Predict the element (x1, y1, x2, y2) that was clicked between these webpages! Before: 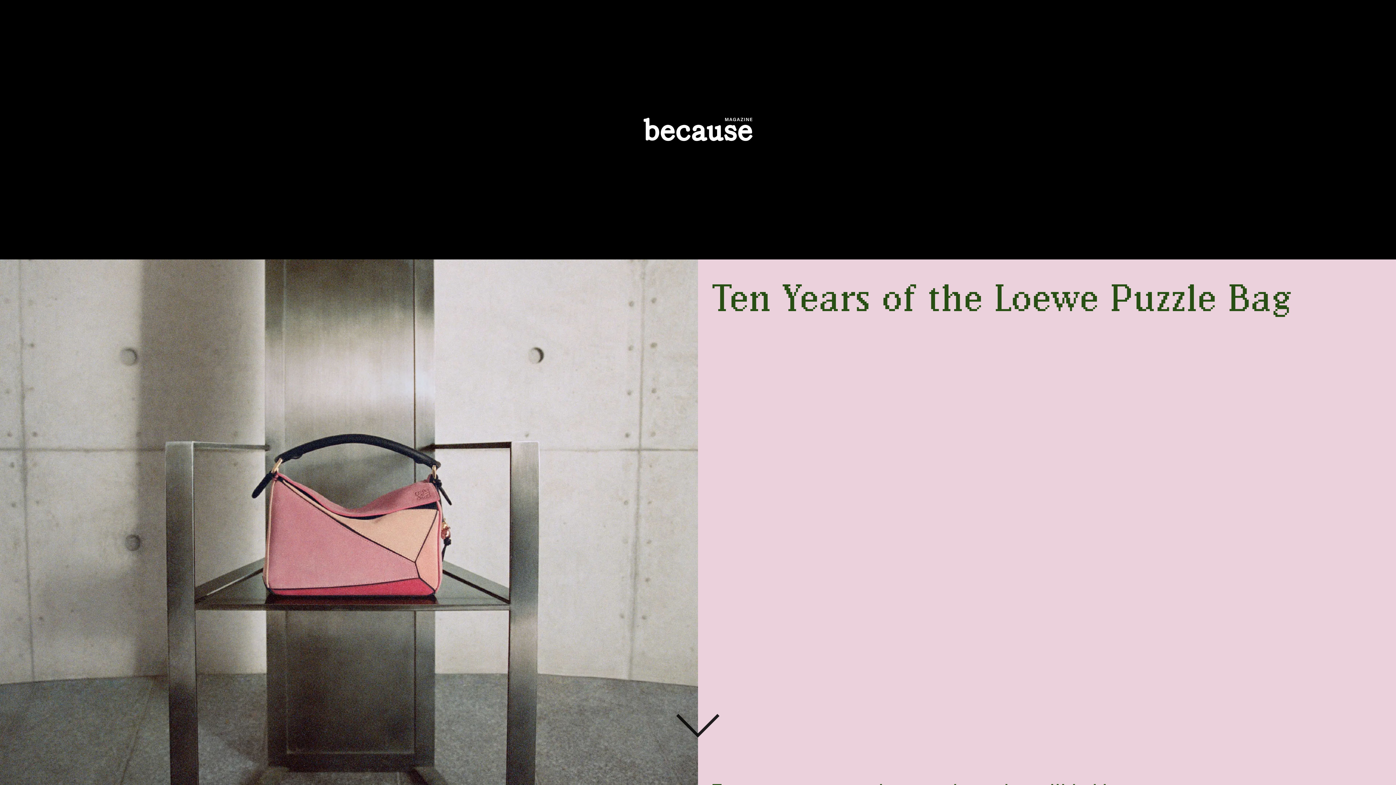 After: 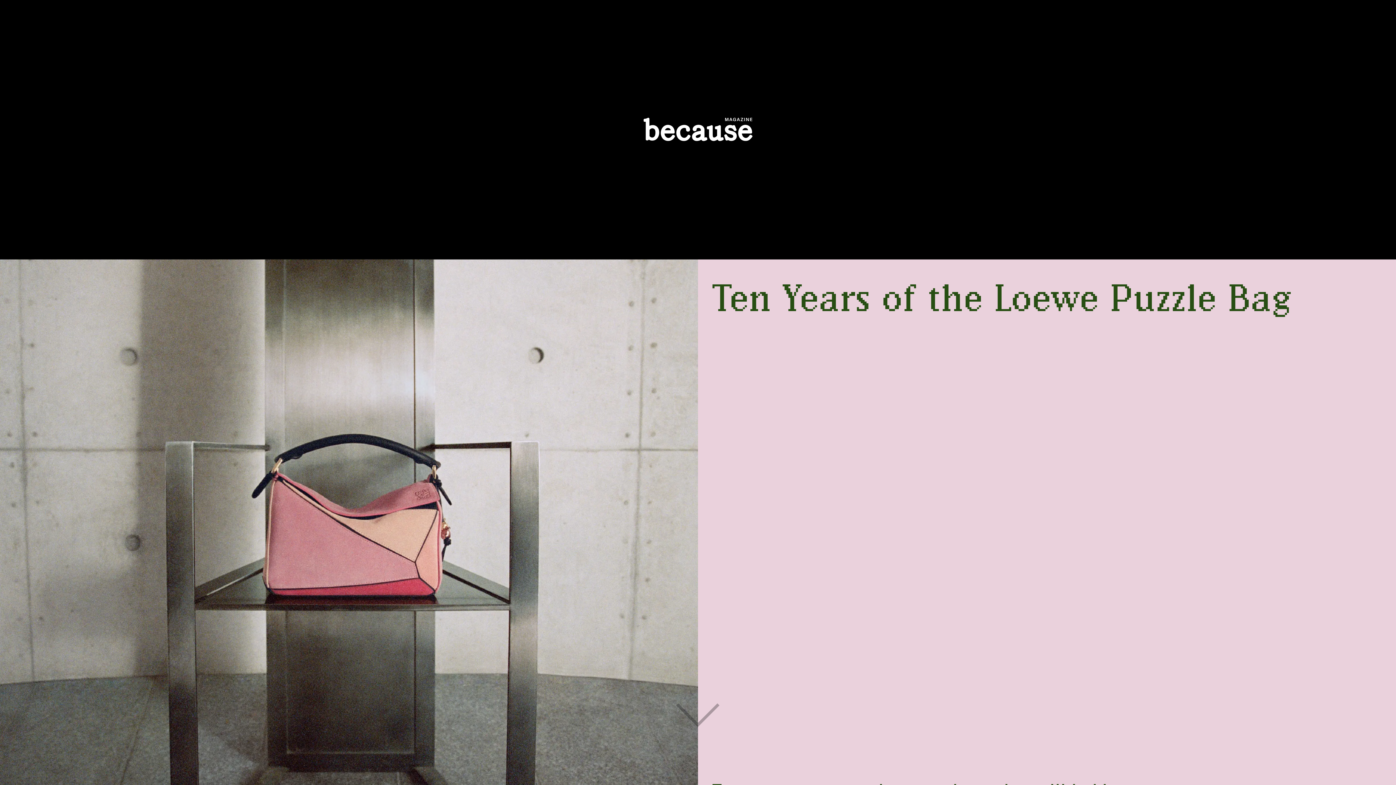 Action: bbox: (643, 11, 752, 247)